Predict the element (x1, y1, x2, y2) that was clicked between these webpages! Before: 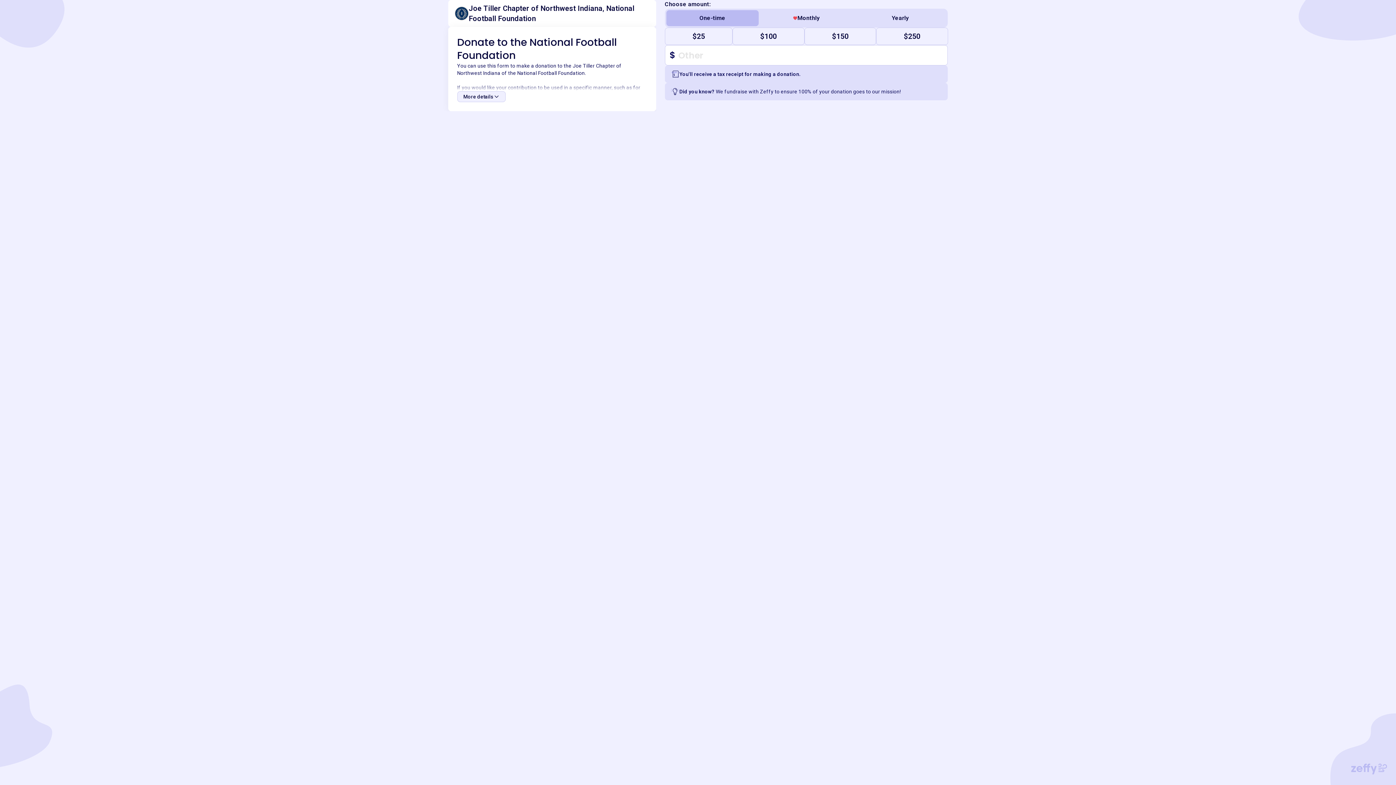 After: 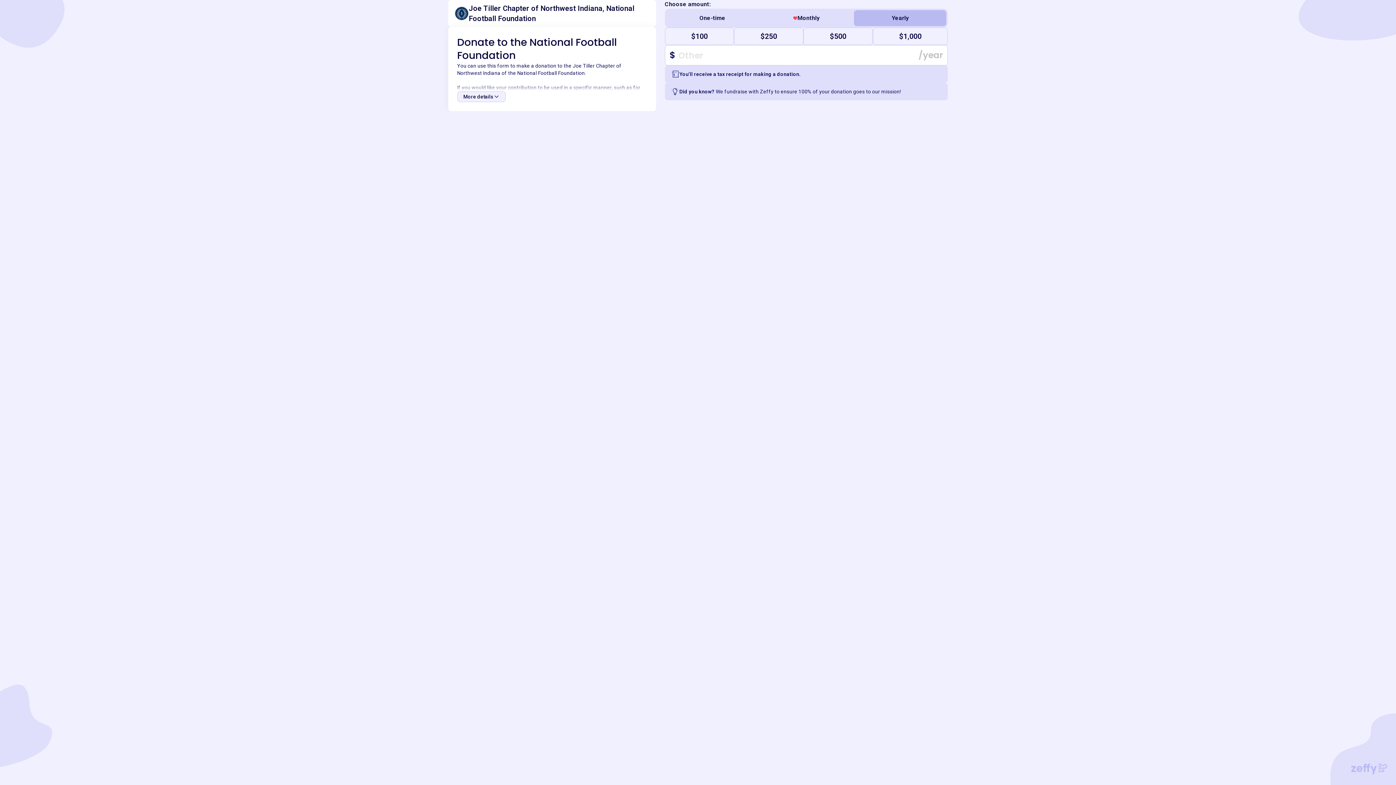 Action: bbox: (854, 10, 946, 26) label: Yearly